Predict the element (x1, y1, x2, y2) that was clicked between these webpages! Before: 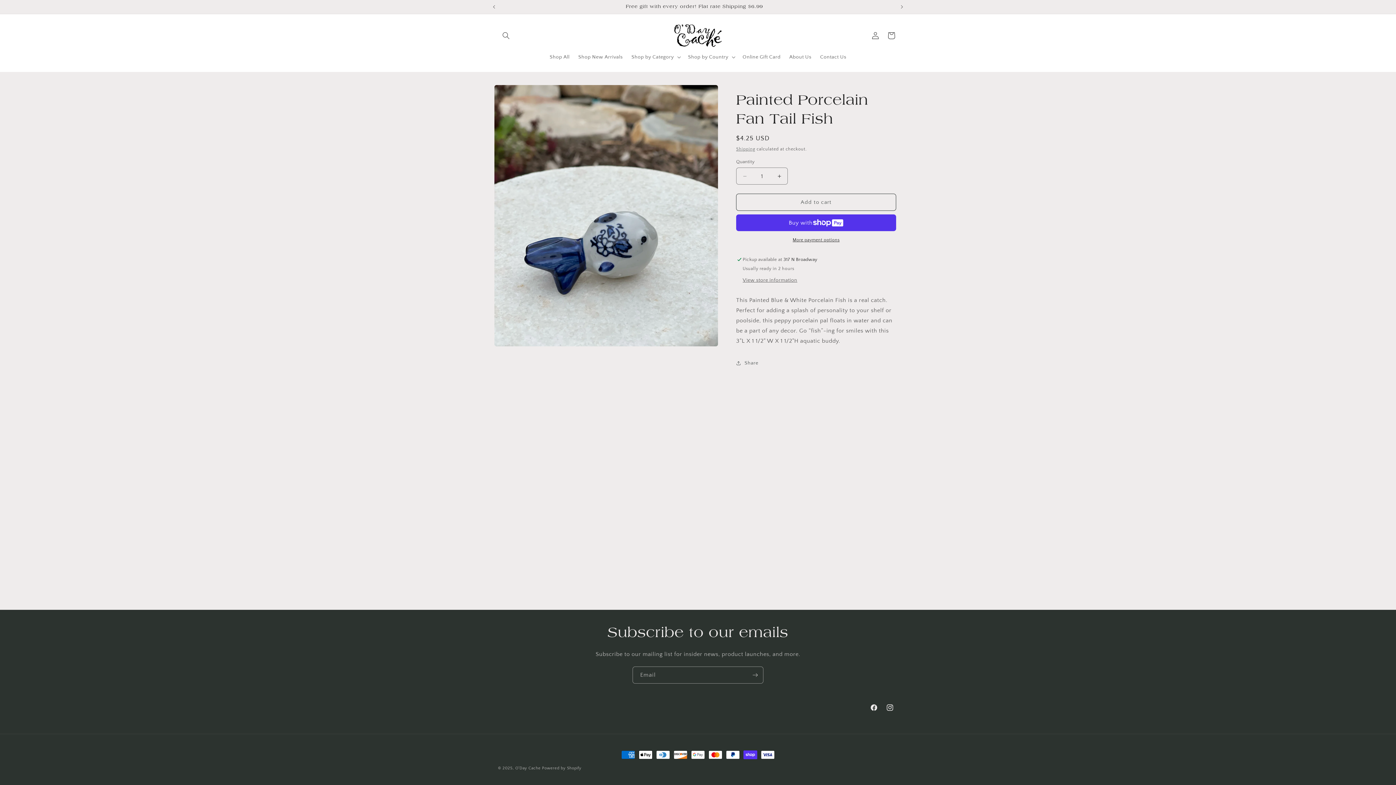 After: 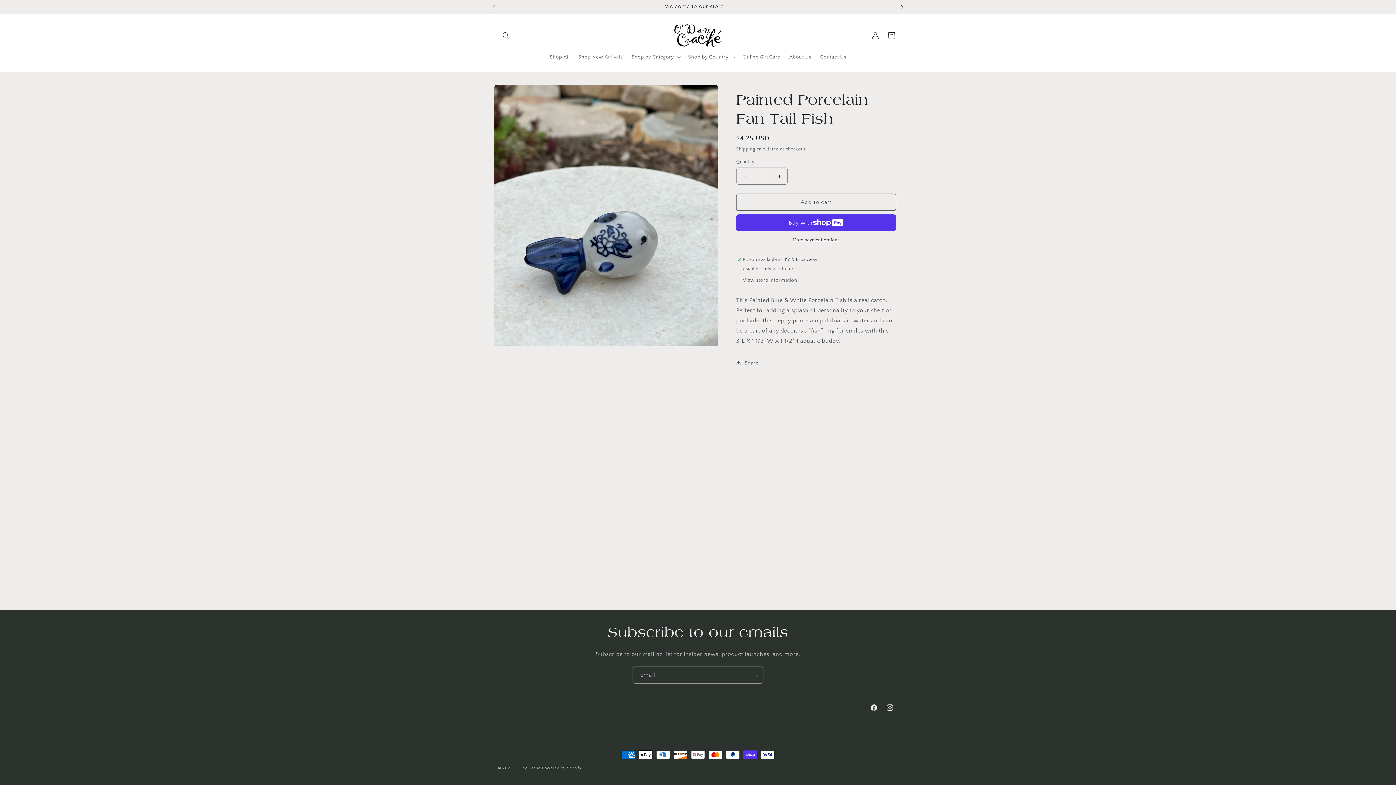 Action: label: Next announcement bbox: (894, 0, 910, 13)